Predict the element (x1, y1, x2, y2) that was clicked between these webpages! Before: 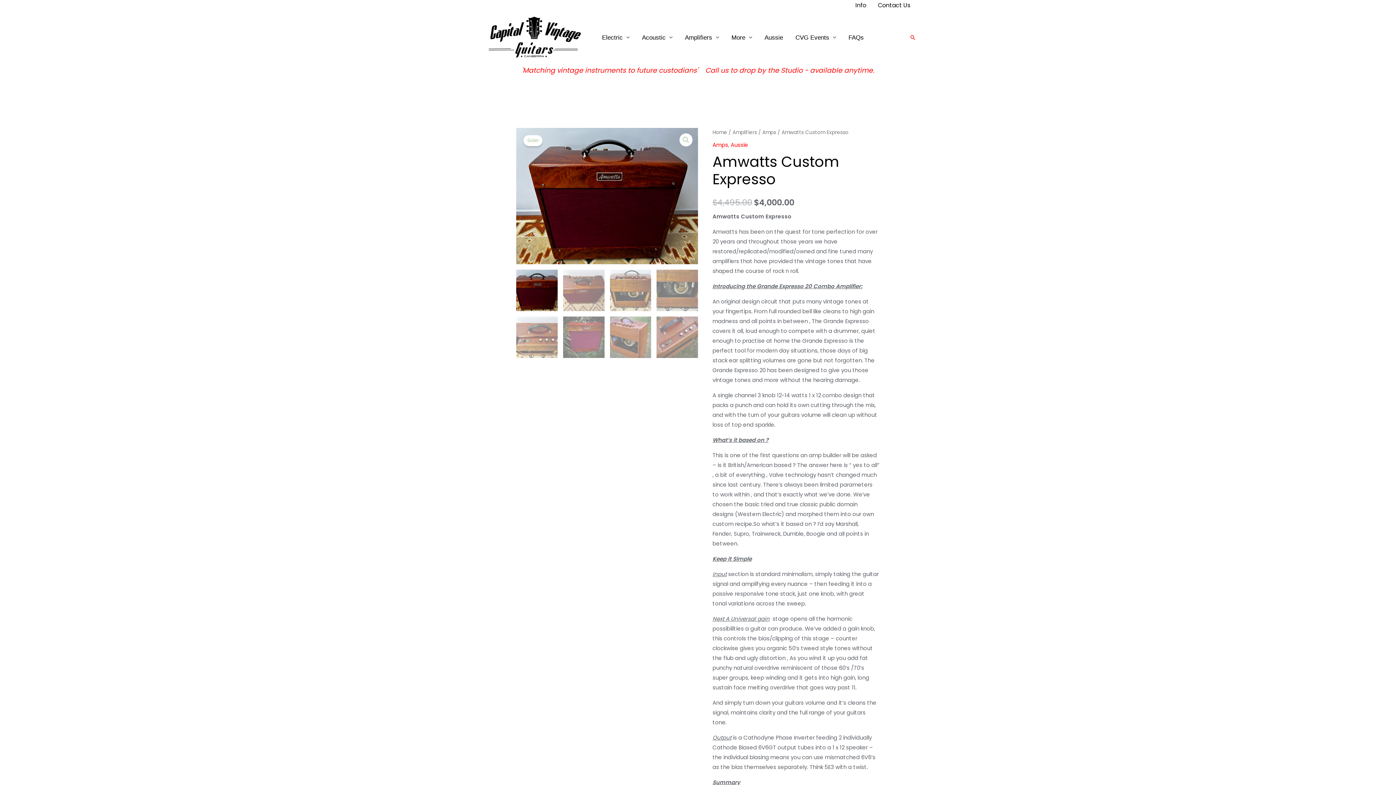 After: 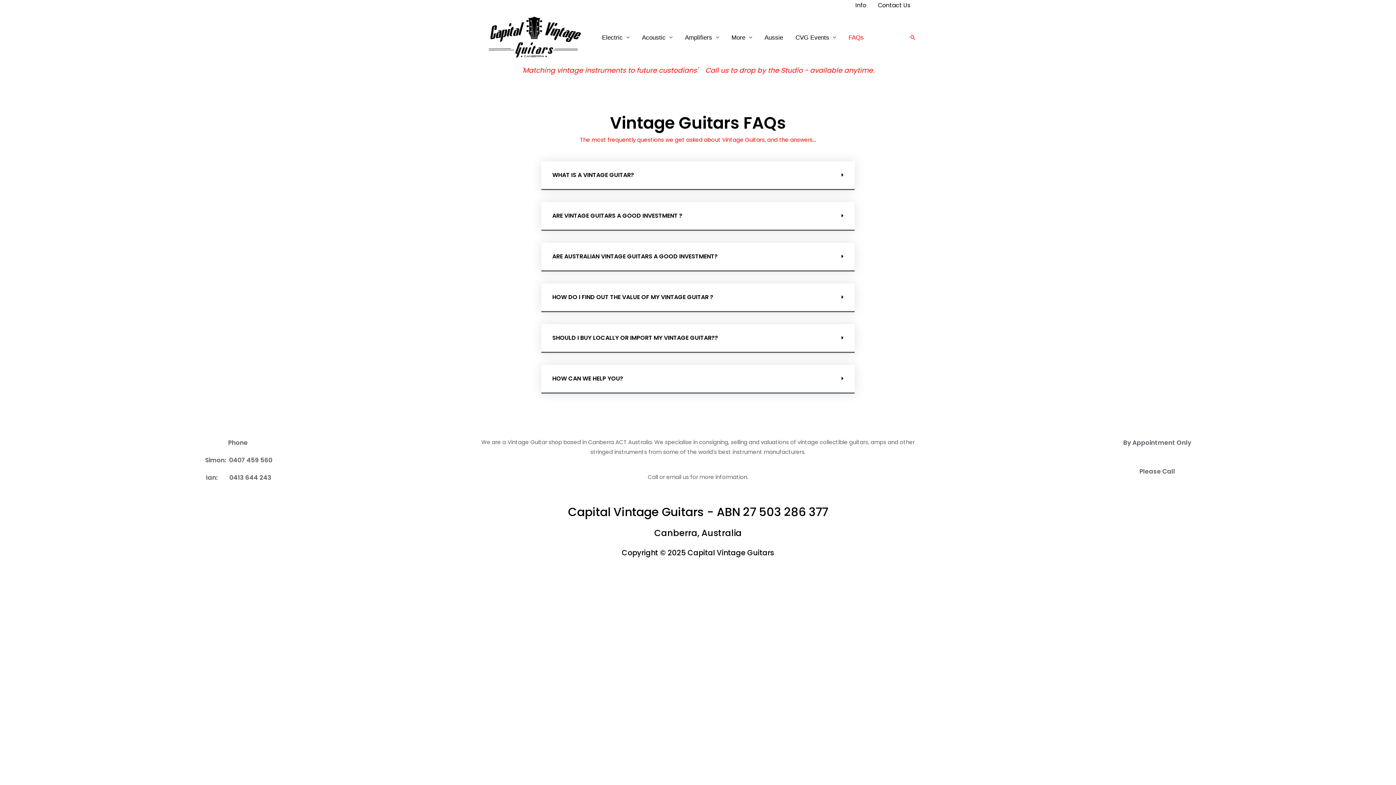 Action: label: FAQs bbox: (842, 34, 870, 40)